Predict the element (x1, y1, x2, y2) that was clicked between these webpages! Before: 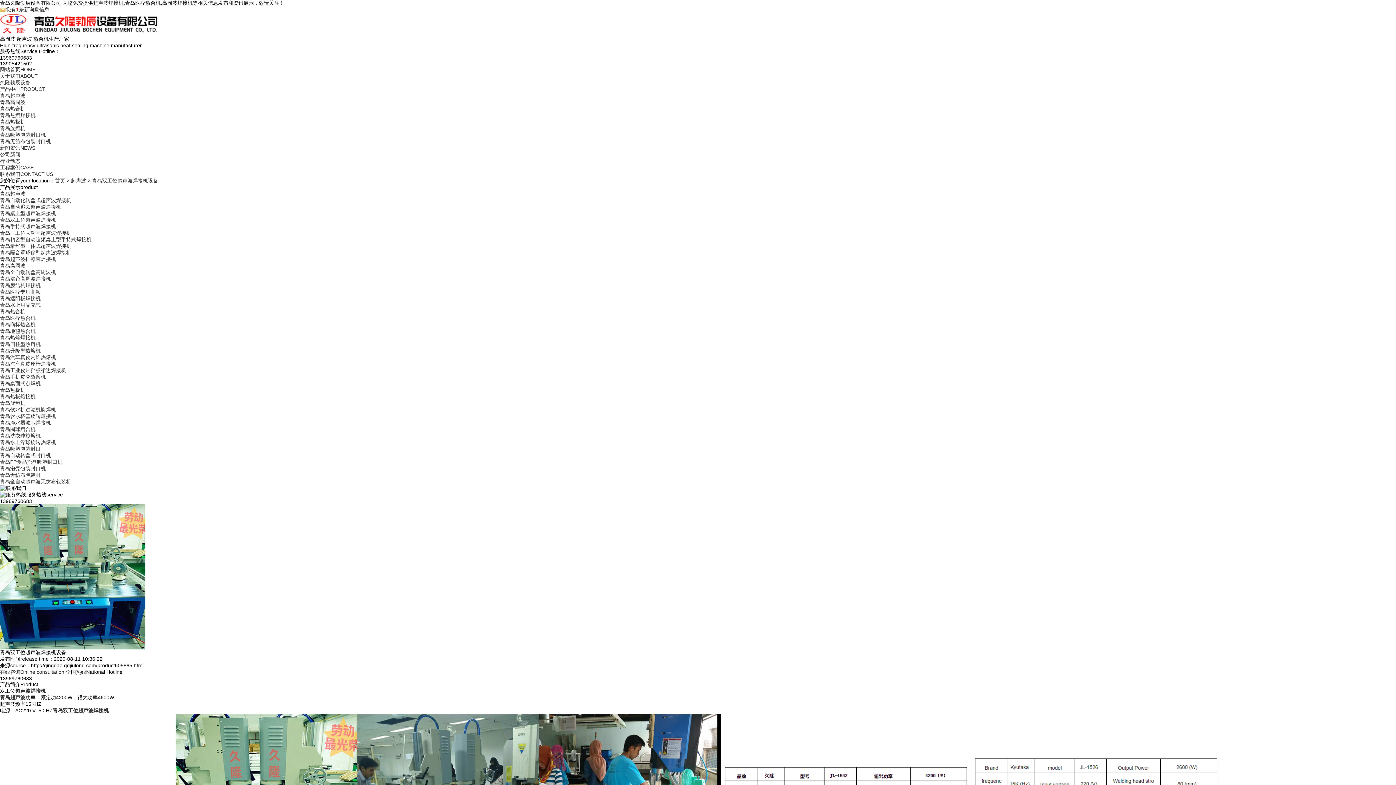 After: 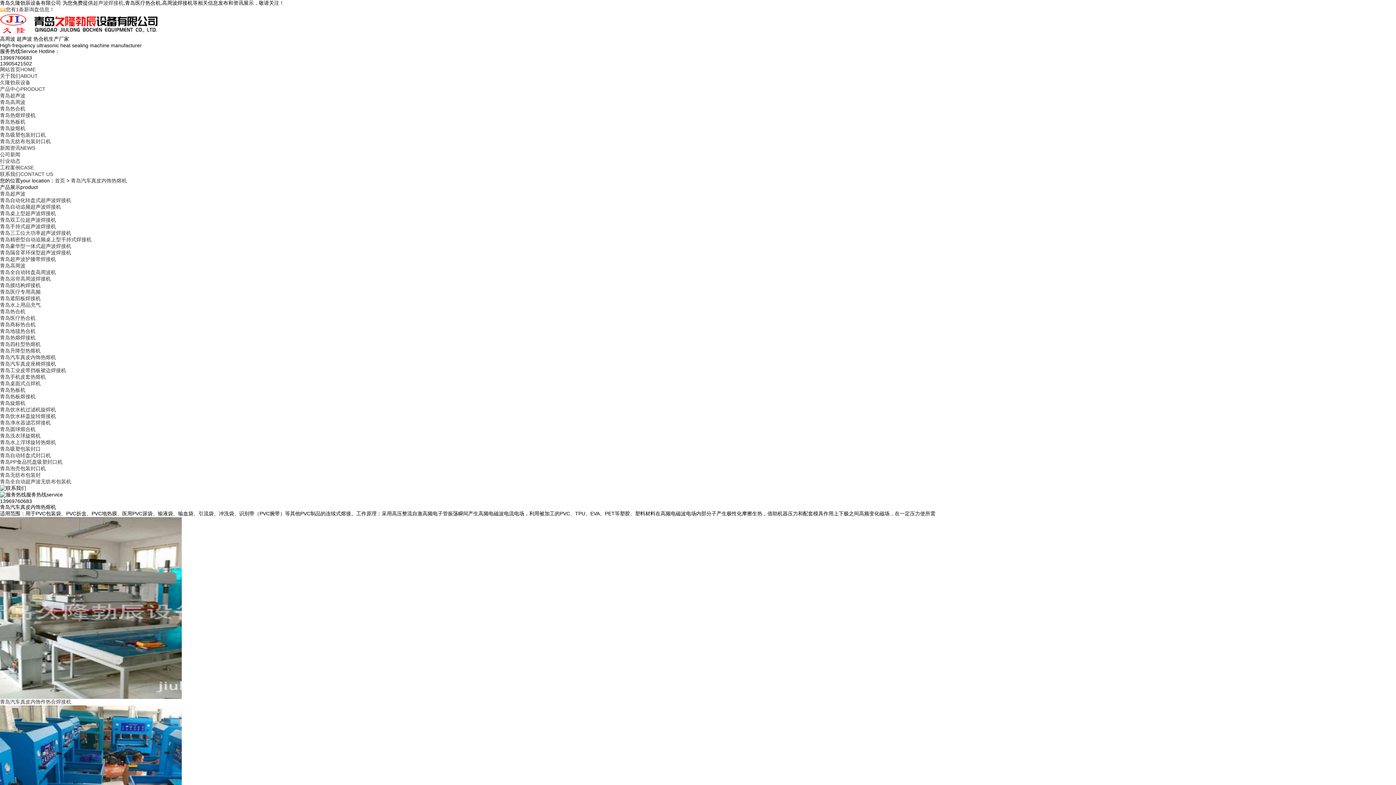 Action: label: 青岛汽车真皮内饰热熔机 bbox: (0, 354, 56, 360)